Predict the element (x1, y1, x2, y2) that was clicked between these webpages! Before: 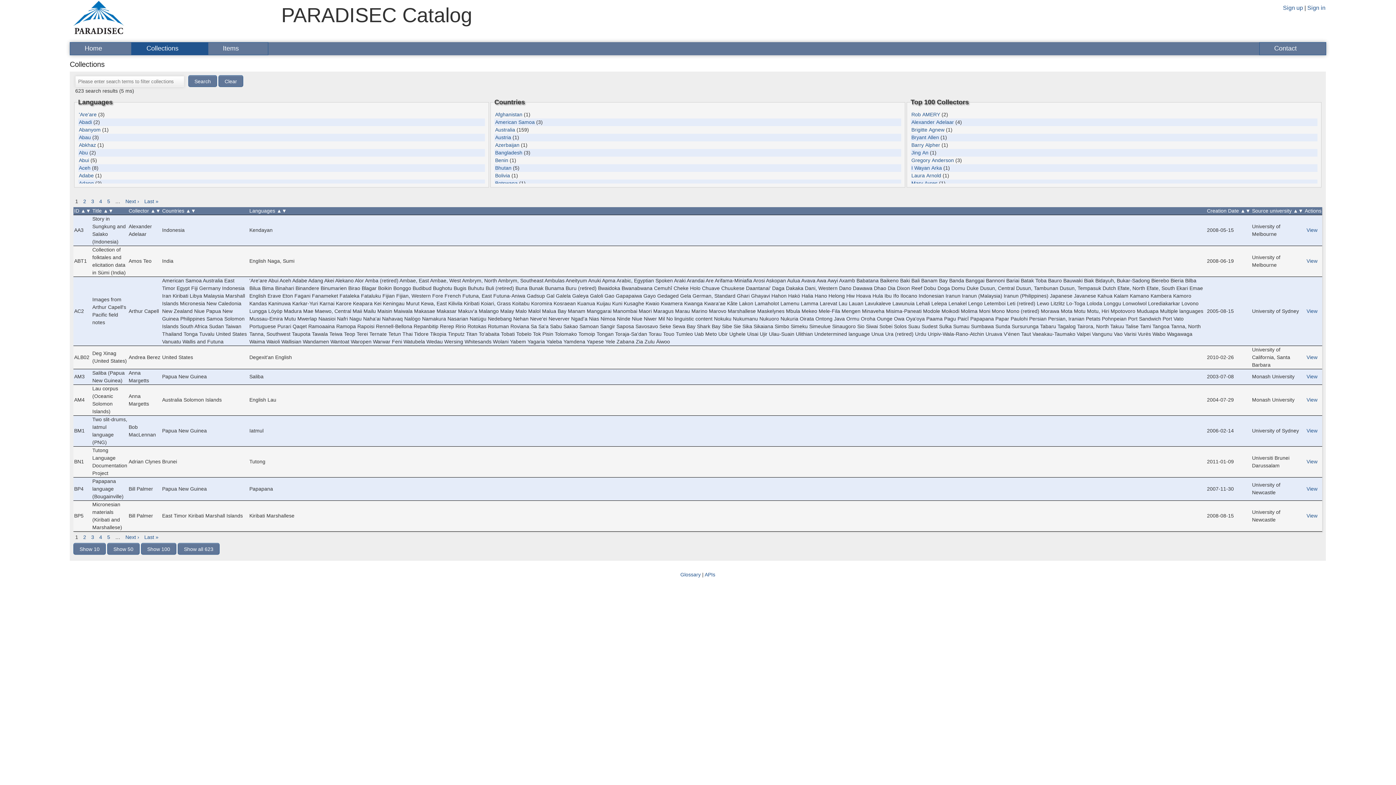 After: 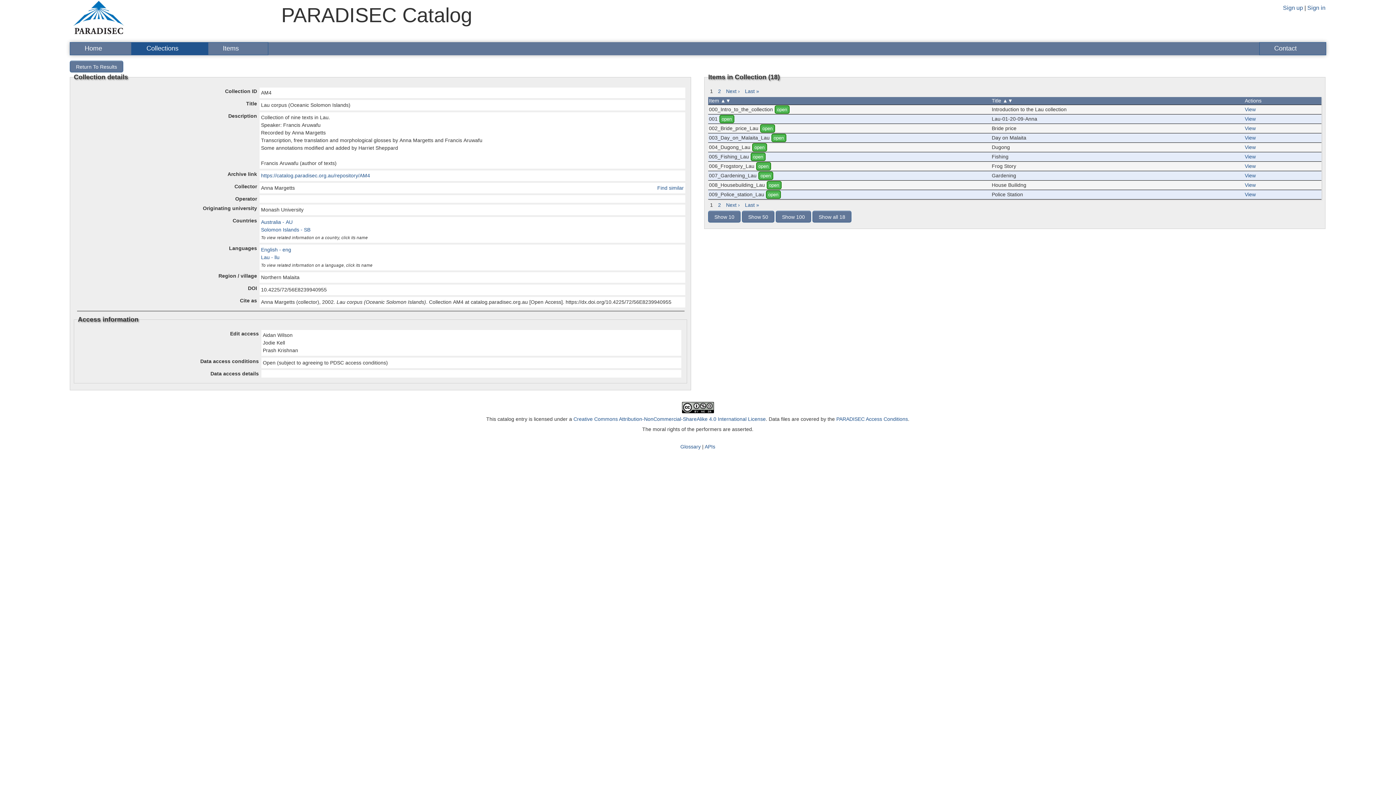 Action: label: View bbox: (1305, 396, 1319, 402)